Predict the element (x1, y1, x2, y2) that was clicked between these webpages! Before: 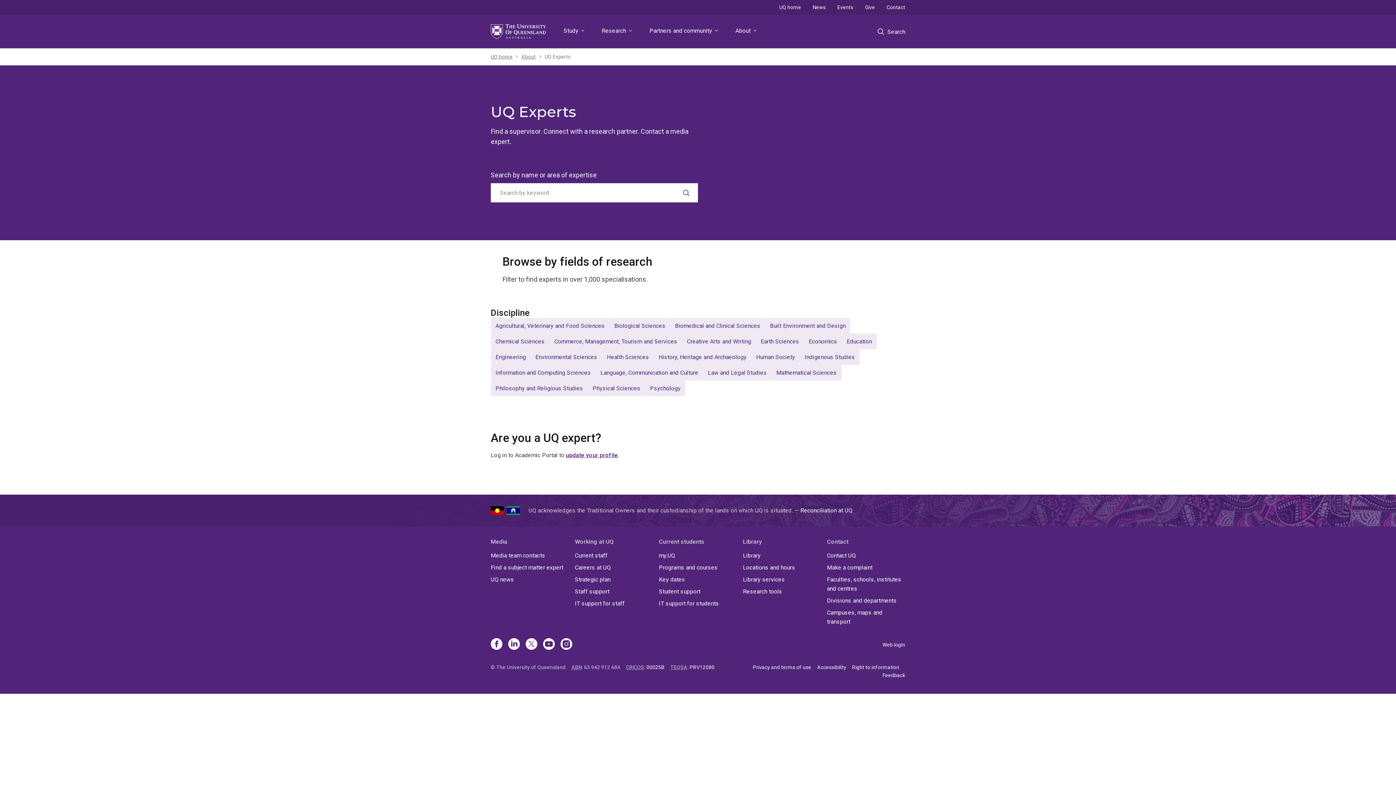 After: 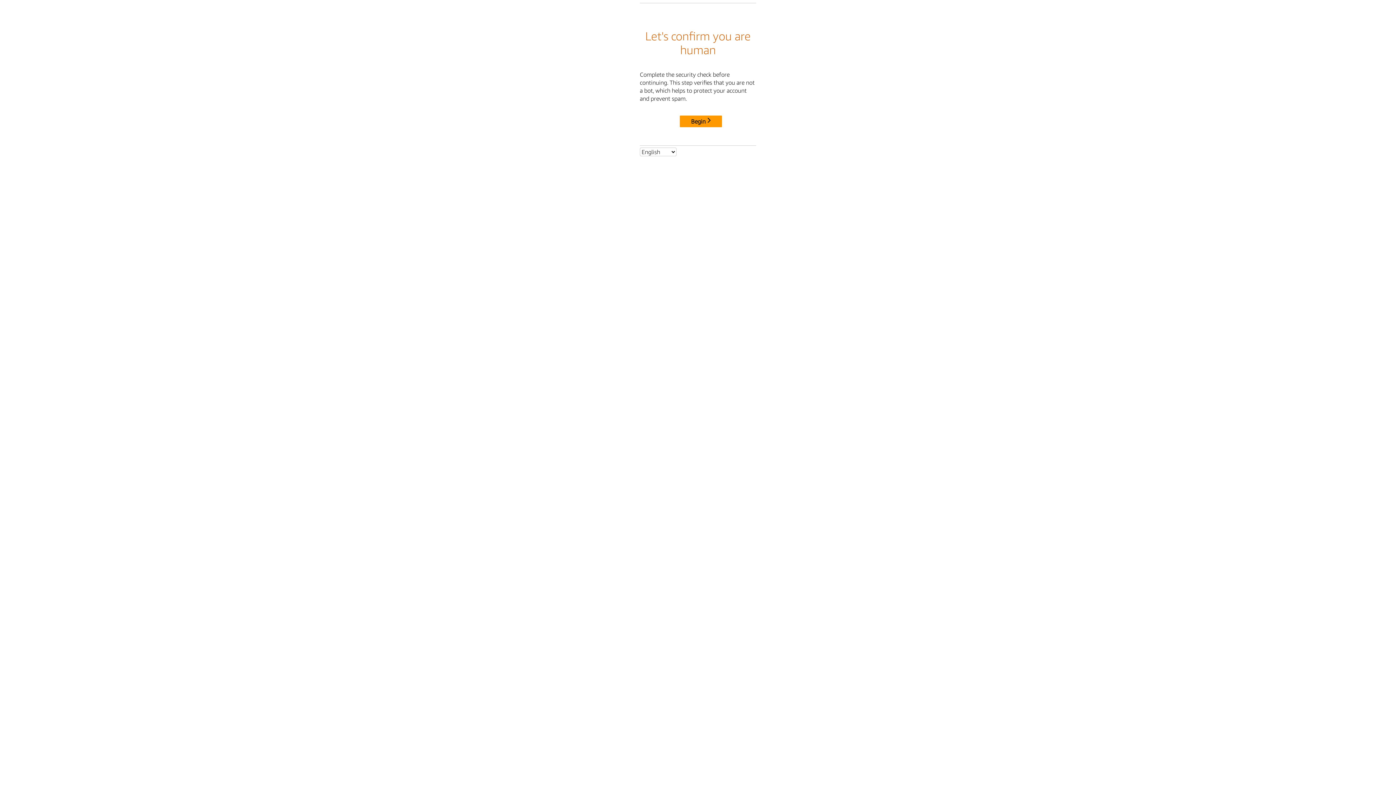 Action: bbox: (659, 563, 737, 572) label: Programs and courses